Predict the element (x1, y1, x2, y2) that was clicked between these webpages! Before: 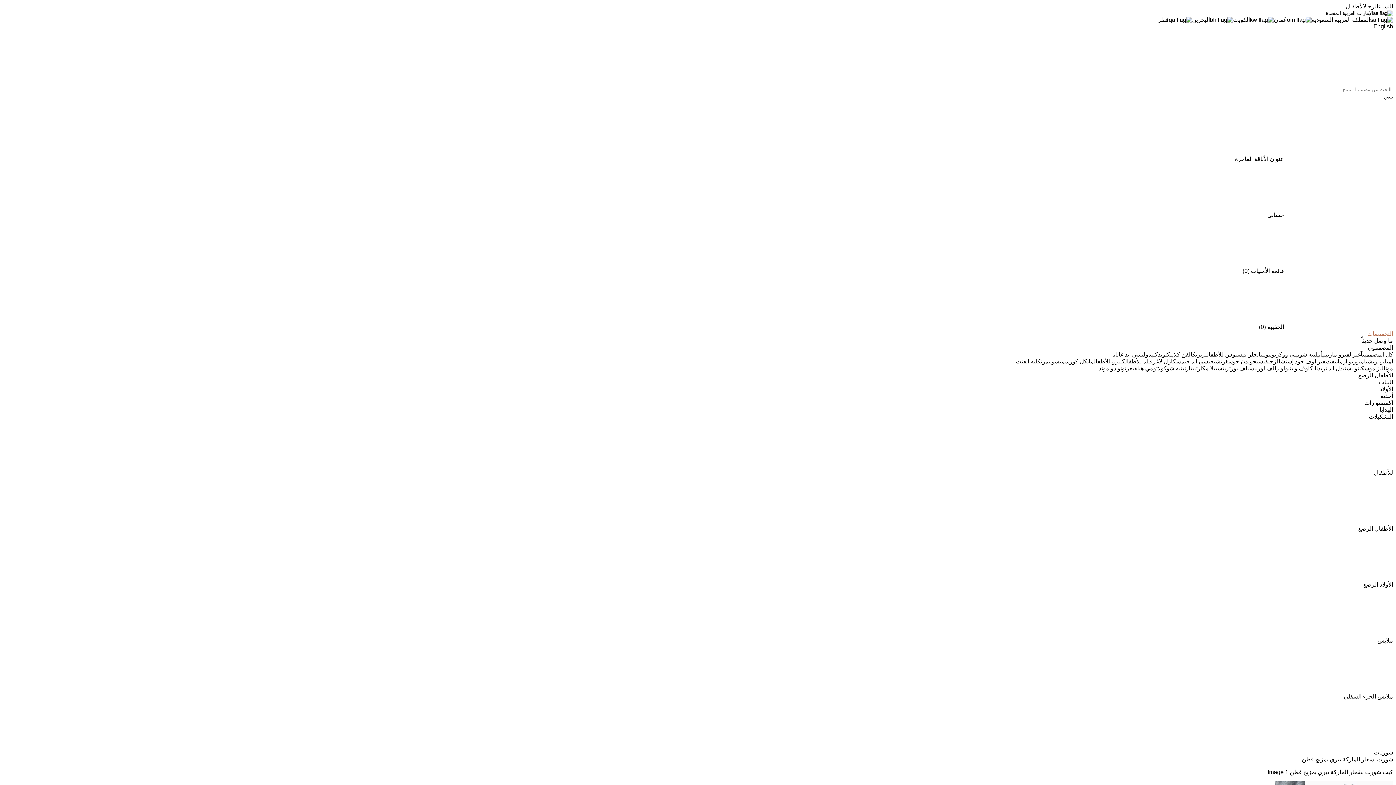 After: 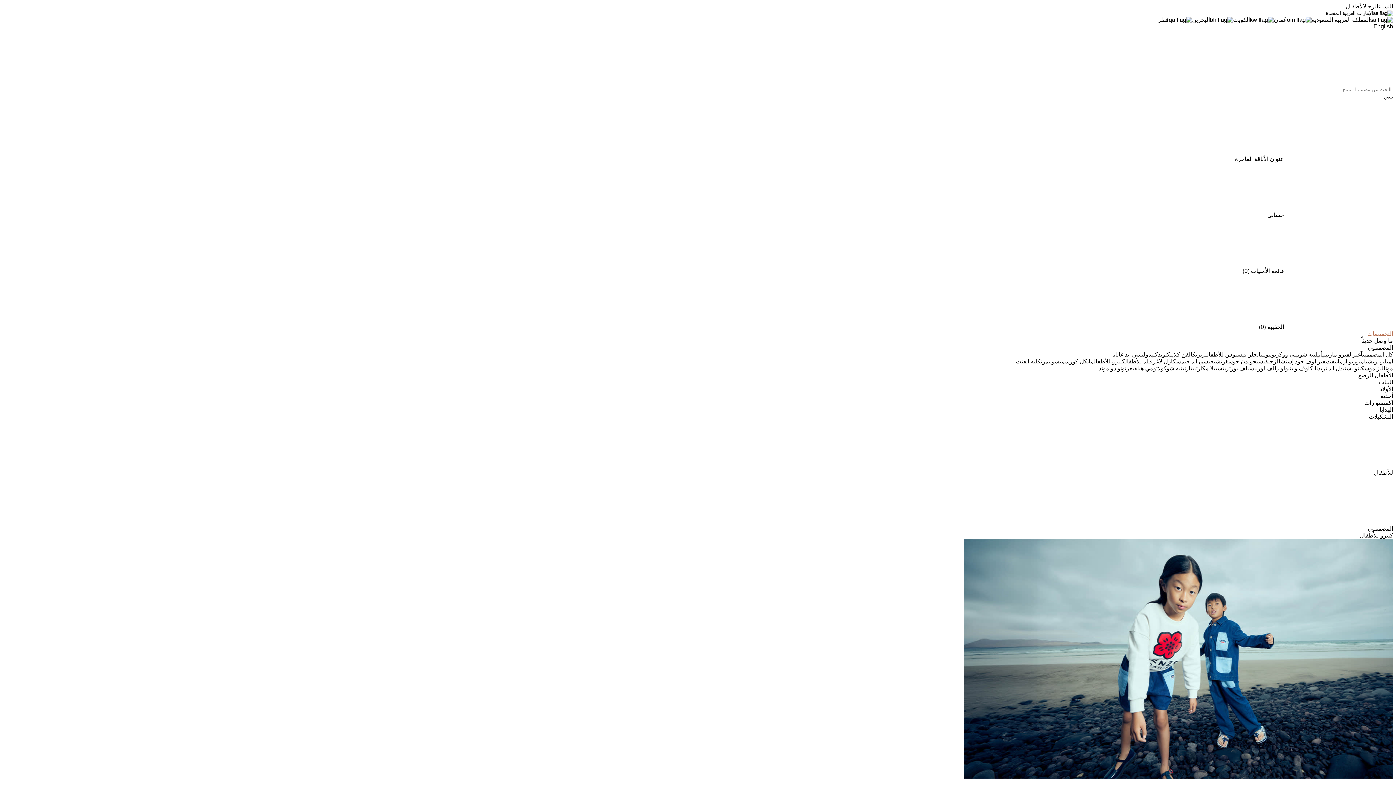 Action: label: كينزو للأطفال bbox: (1094, 358, 1125, 364)